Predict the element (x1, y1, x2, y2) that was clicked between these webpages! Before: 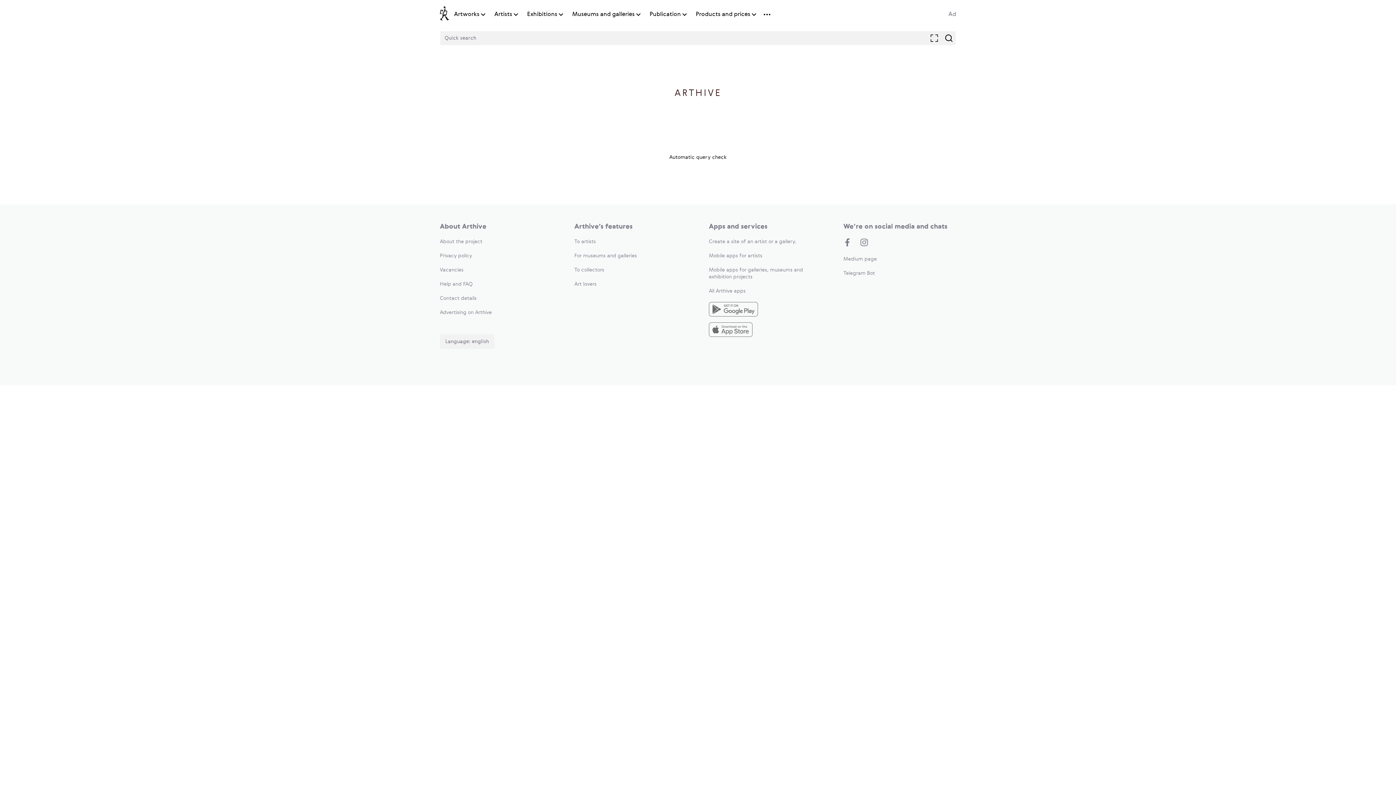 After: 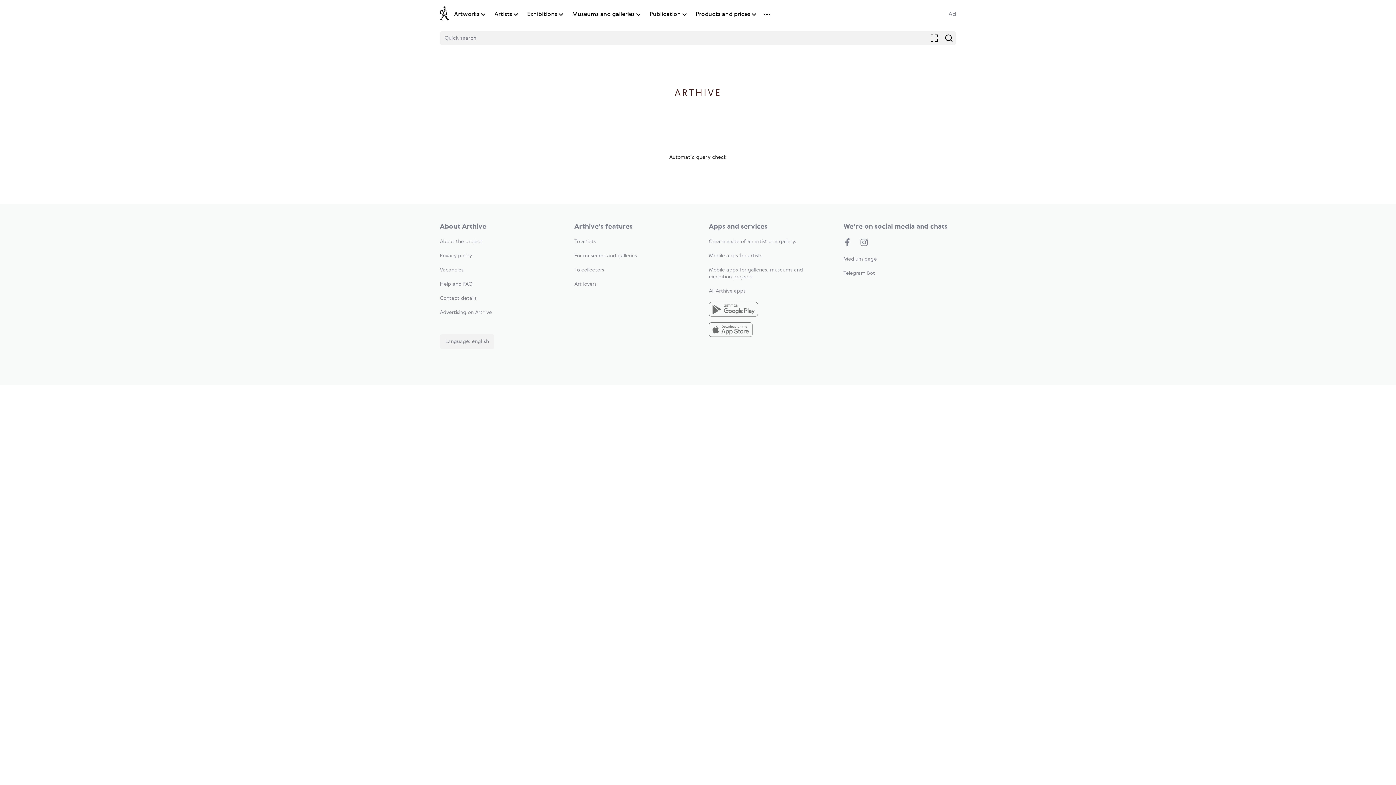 Action: bbox: (709, 322, 821, 339)